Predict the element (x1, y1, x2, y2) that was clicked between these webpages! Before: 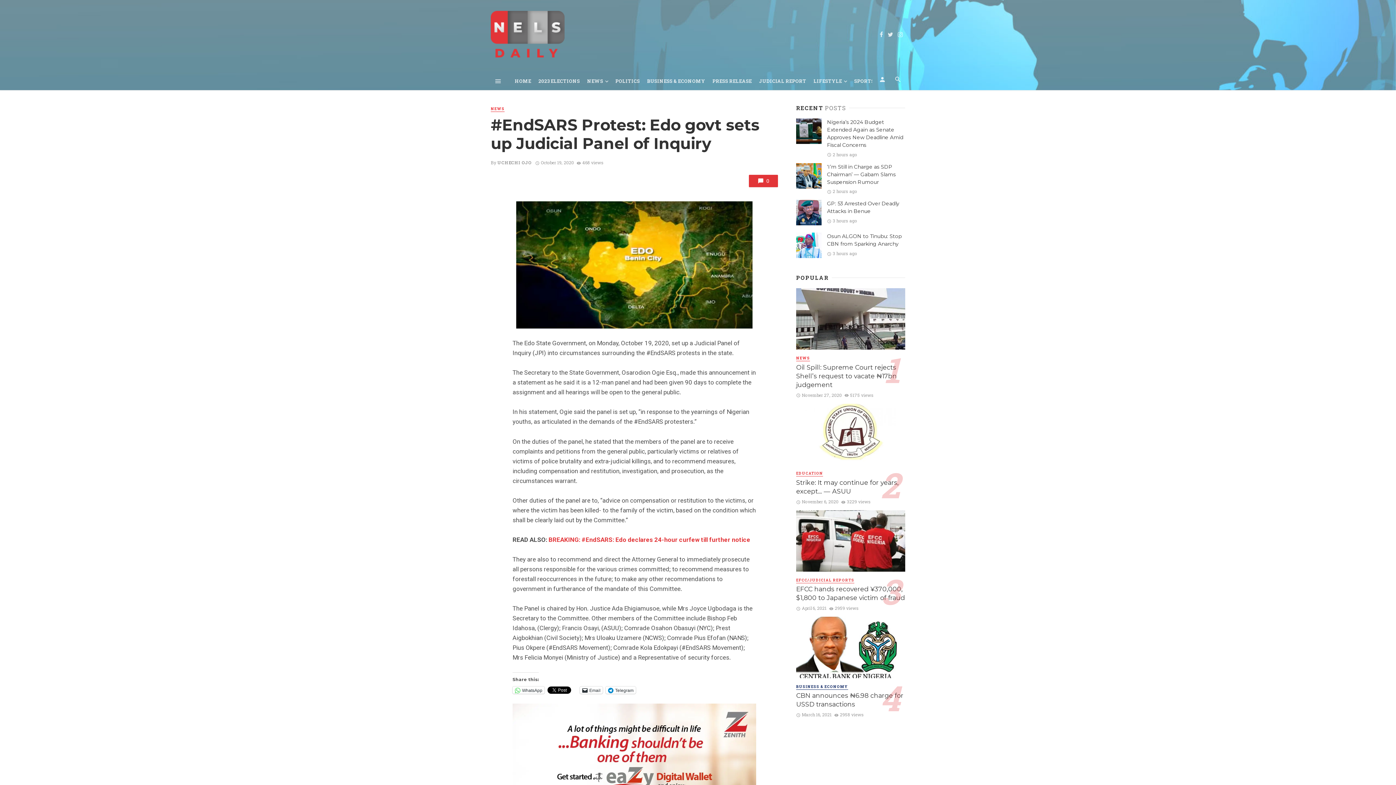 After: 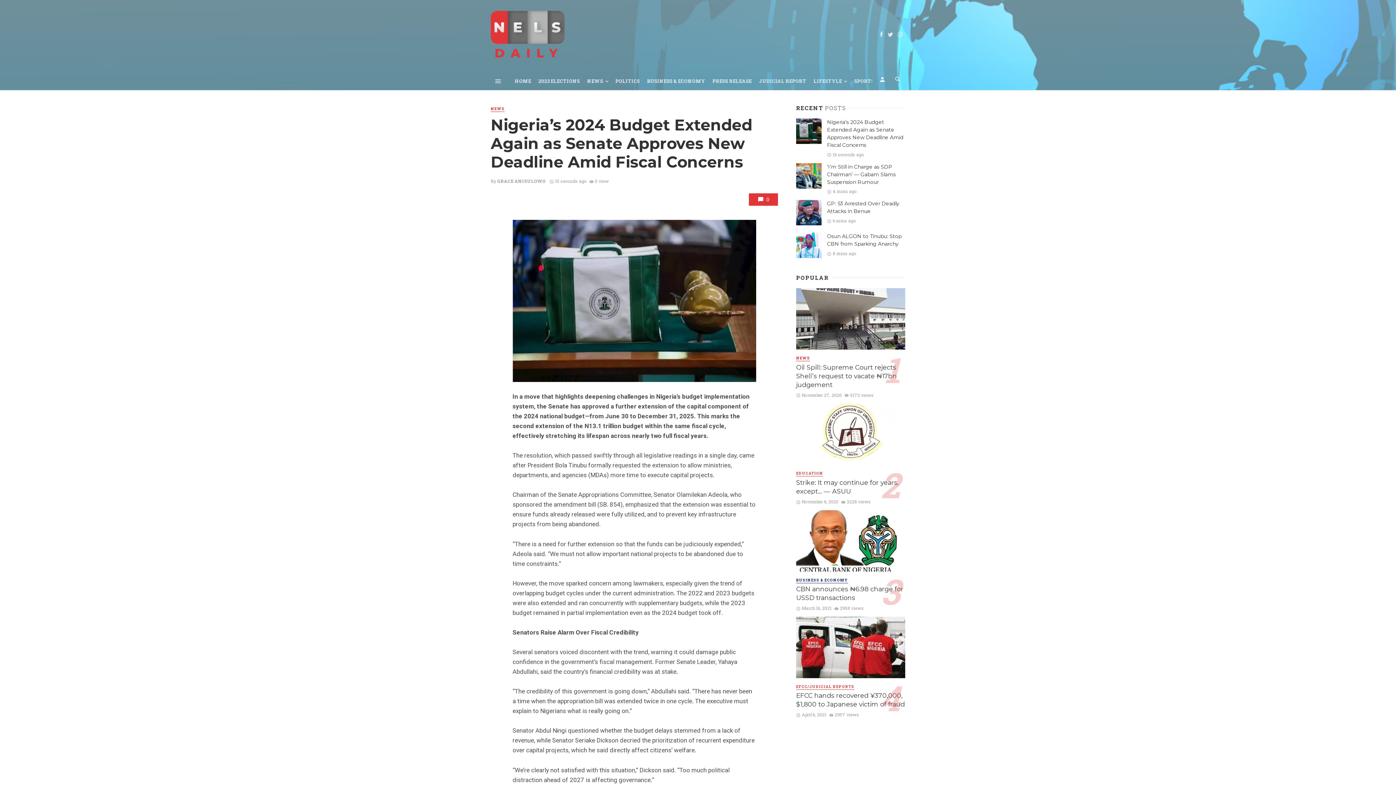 Action: label: Nigeria’s 2024 Budget Extended Again as Senate Approves New Deadline Amid Fiscal Concerns bbox: (827, 118, 905, 149)